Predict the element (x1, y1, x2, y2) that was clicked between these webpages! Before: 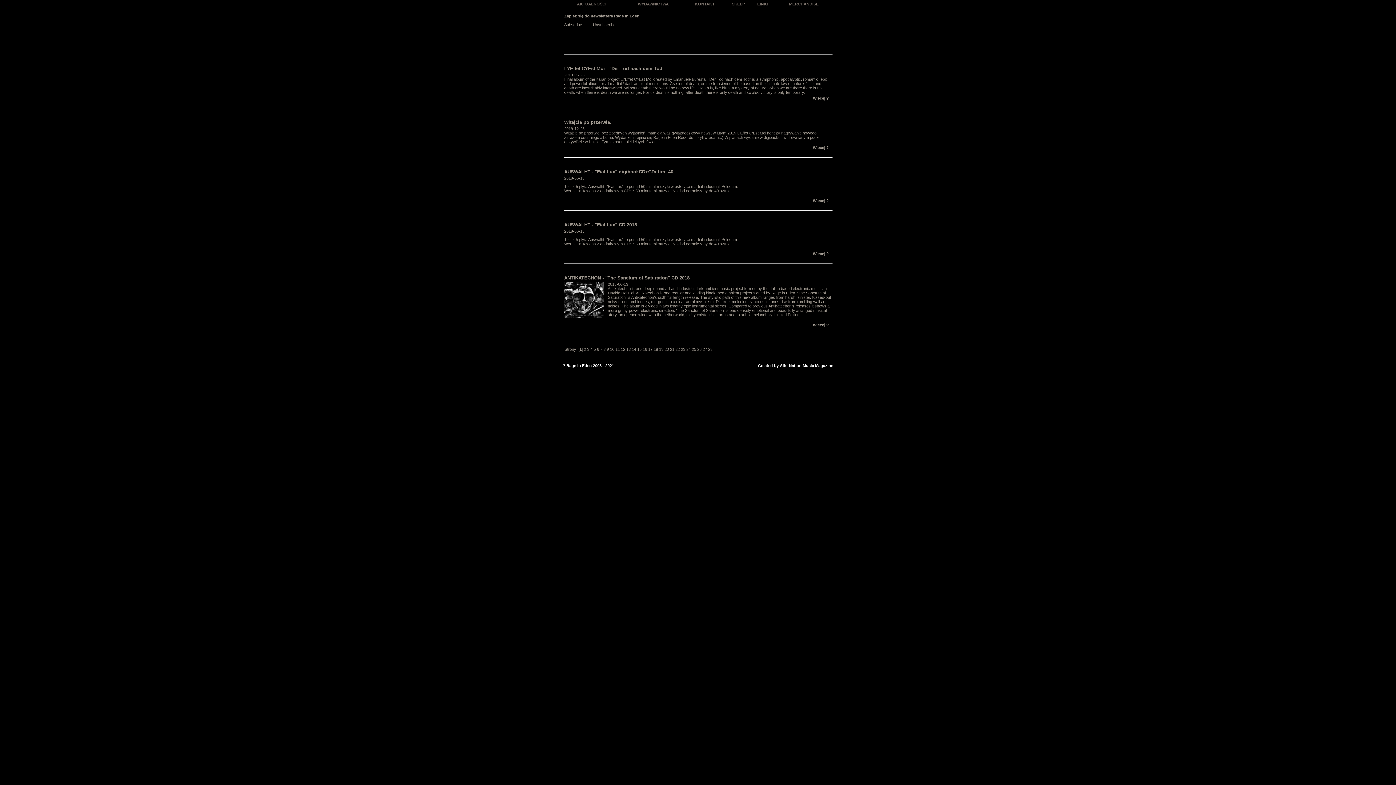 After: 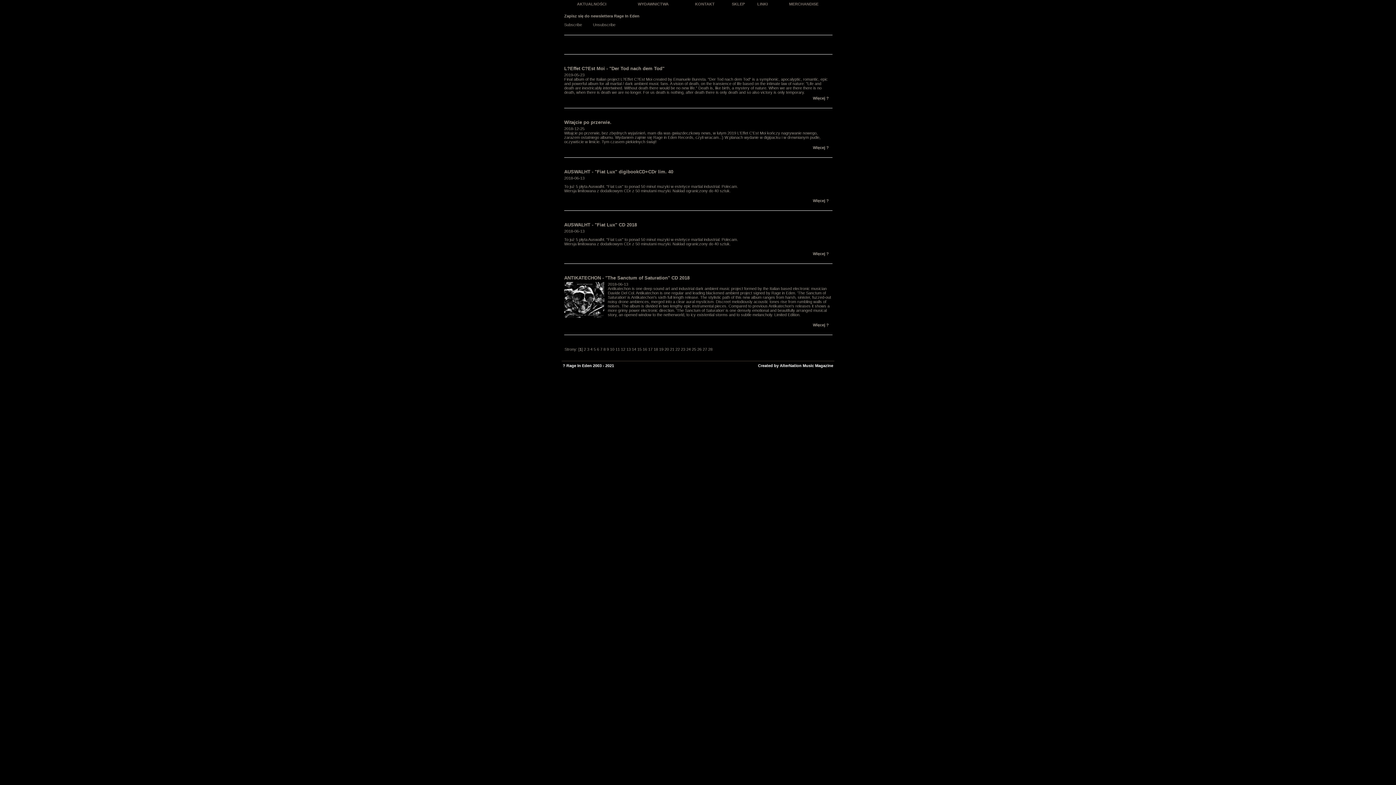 Action: bbox: (653, 347, 658, 351) label: 18